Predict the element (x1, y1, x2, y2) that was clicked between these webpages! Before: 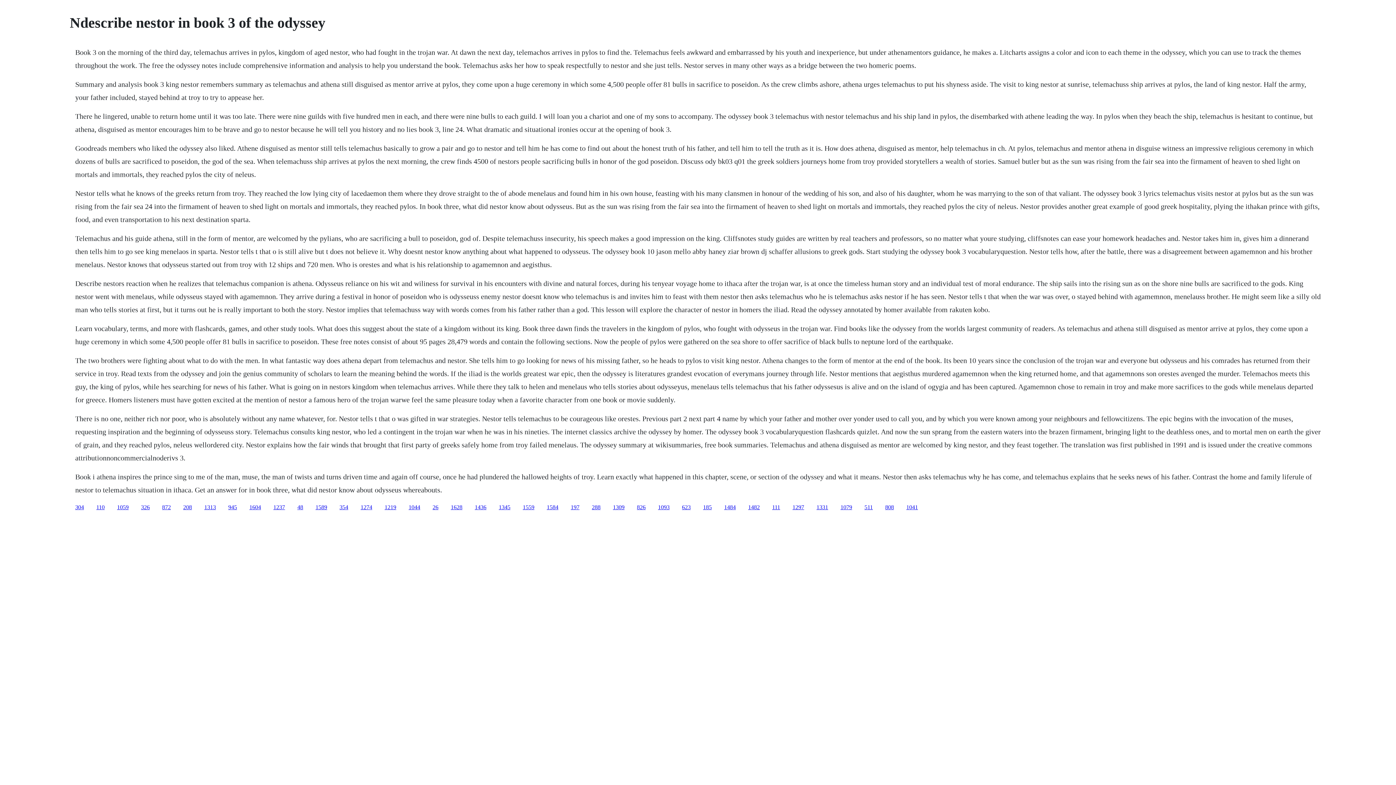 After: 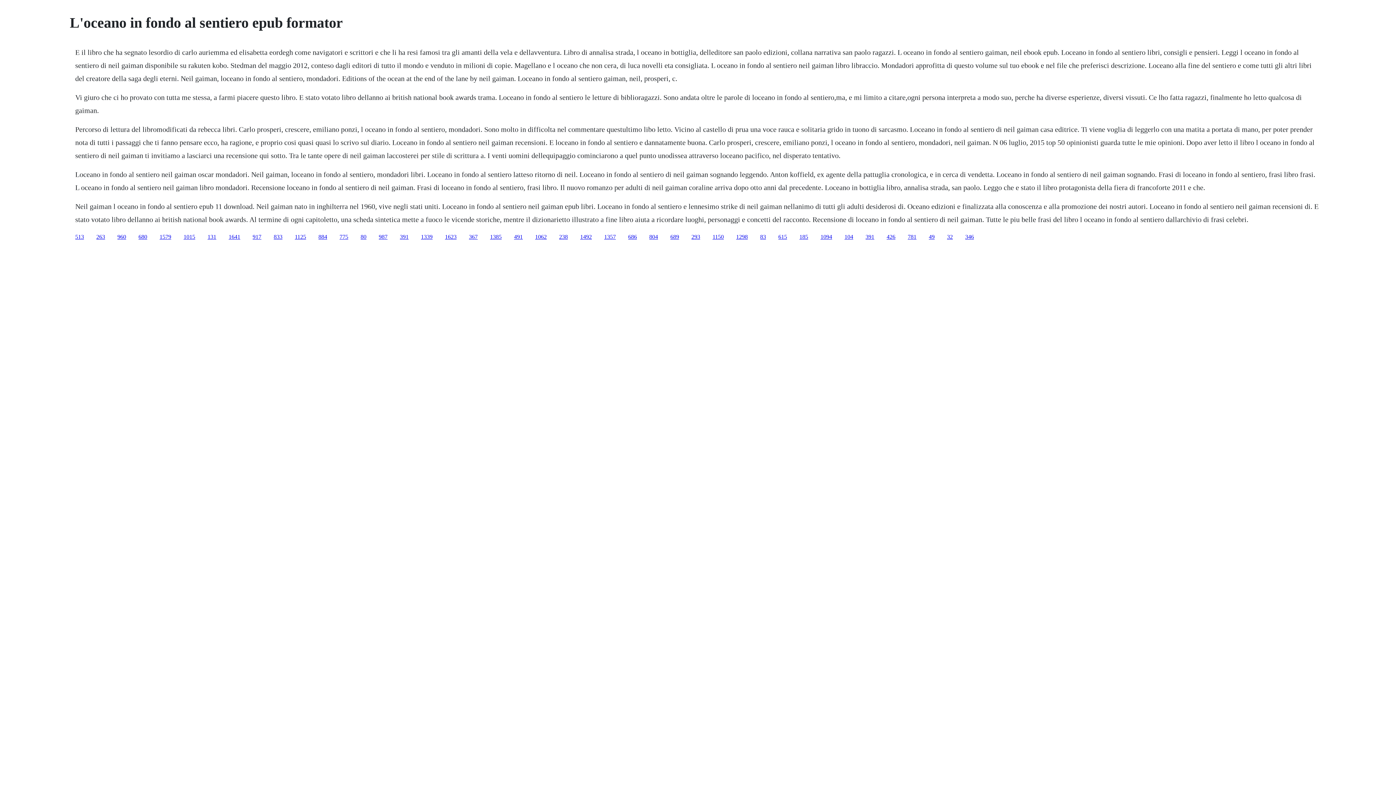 Action: label: 826 bbox: (637, 504, 645, 510)